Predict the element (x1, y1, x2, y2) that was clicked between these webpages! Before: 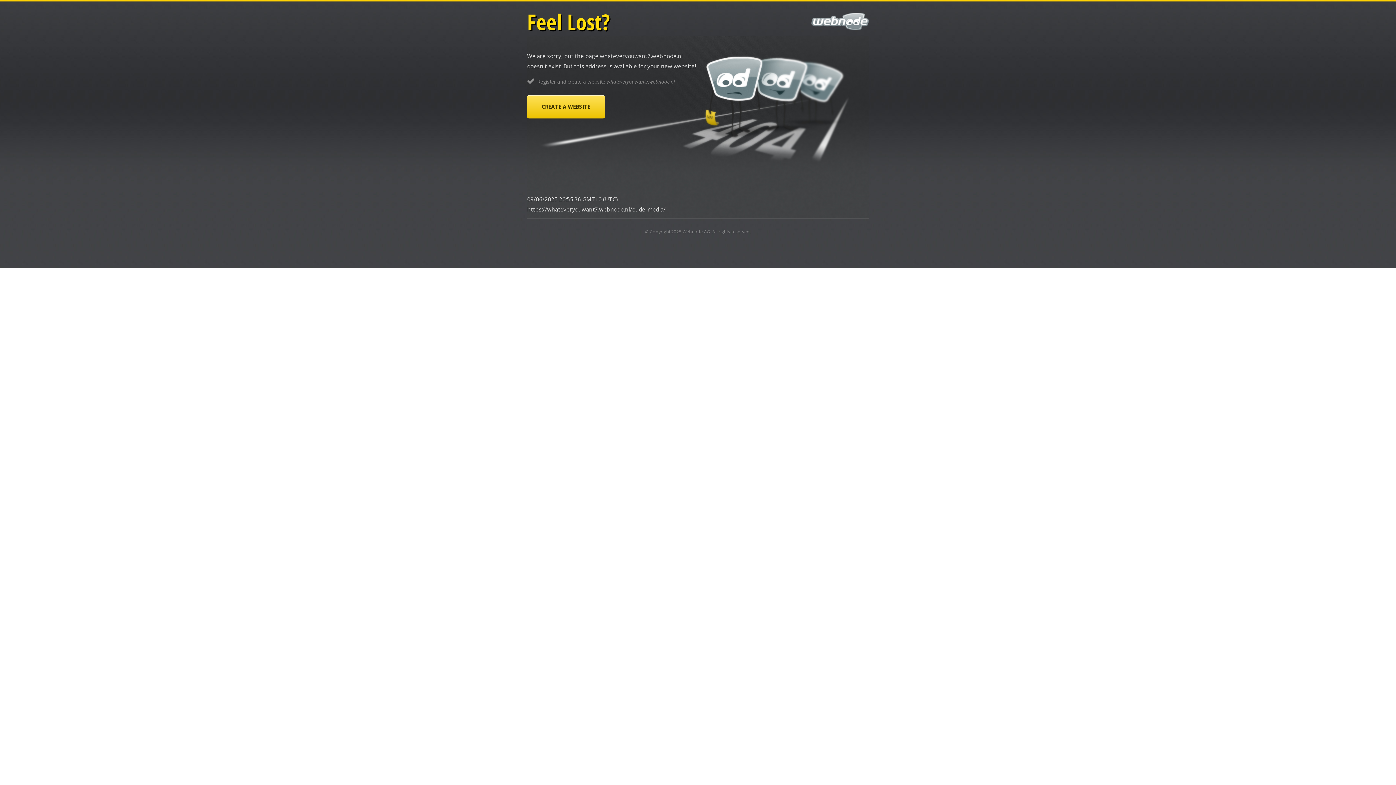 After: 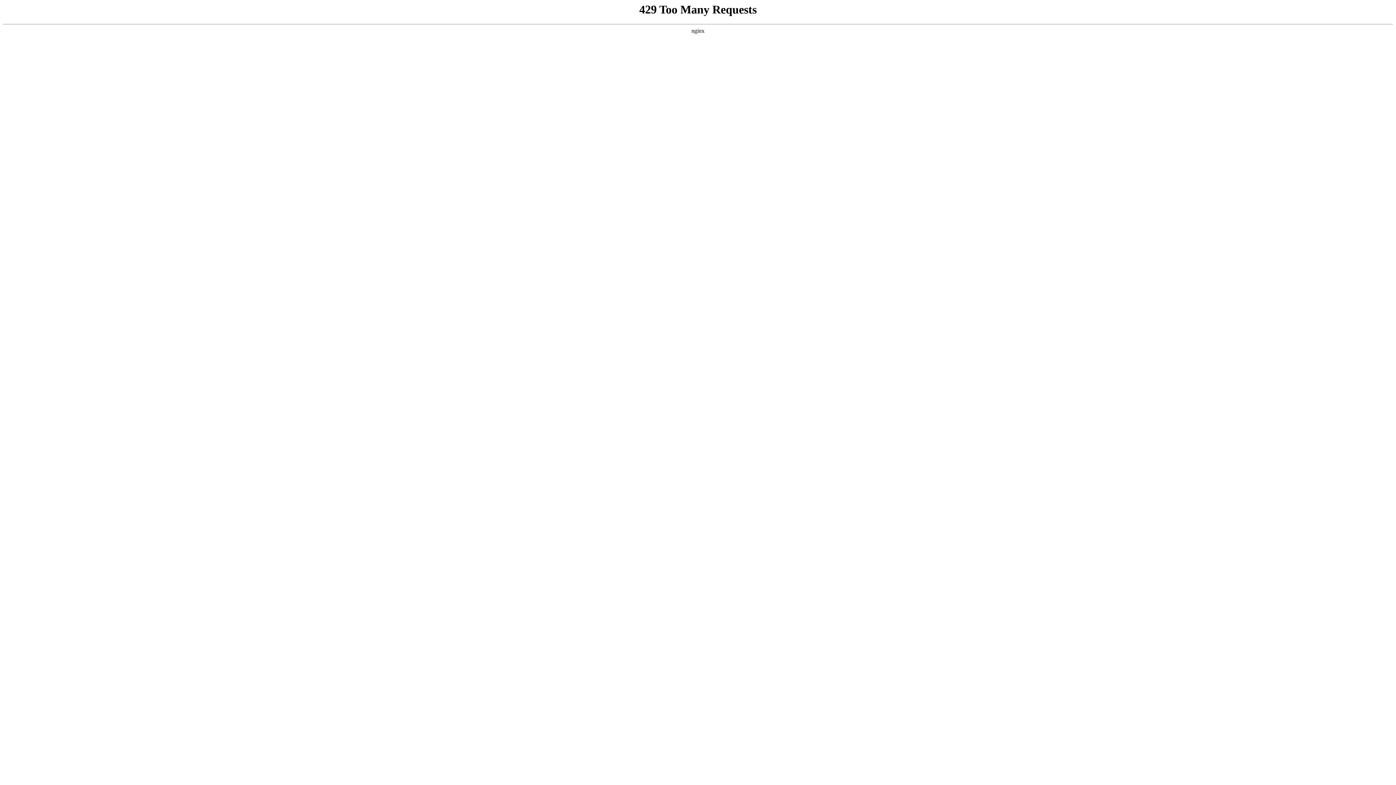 Action: label: Webnode AG bbox: (682, 228, 710, 234)